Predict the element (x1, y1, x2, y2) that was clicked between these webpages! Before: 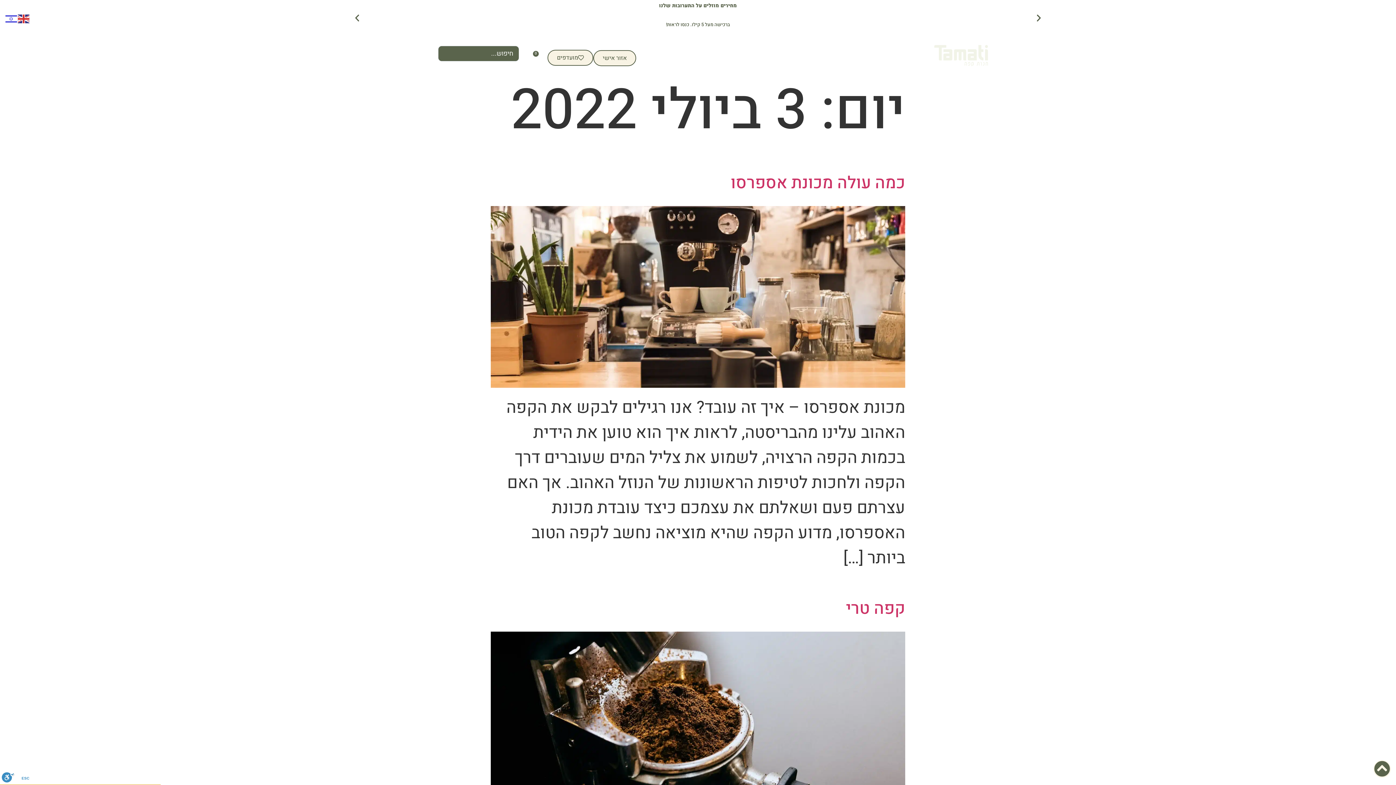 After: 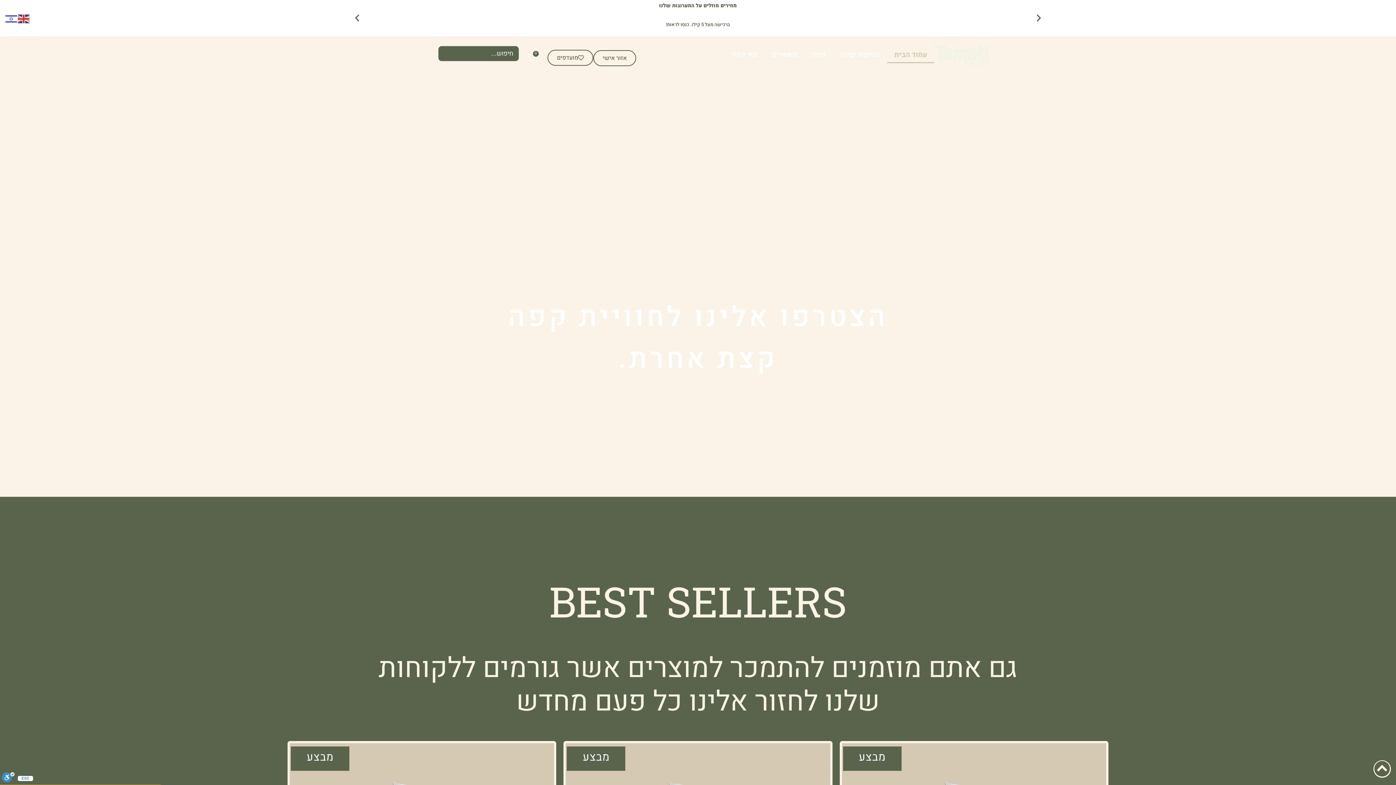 Action: bbox: (934, 42, 989, 67)